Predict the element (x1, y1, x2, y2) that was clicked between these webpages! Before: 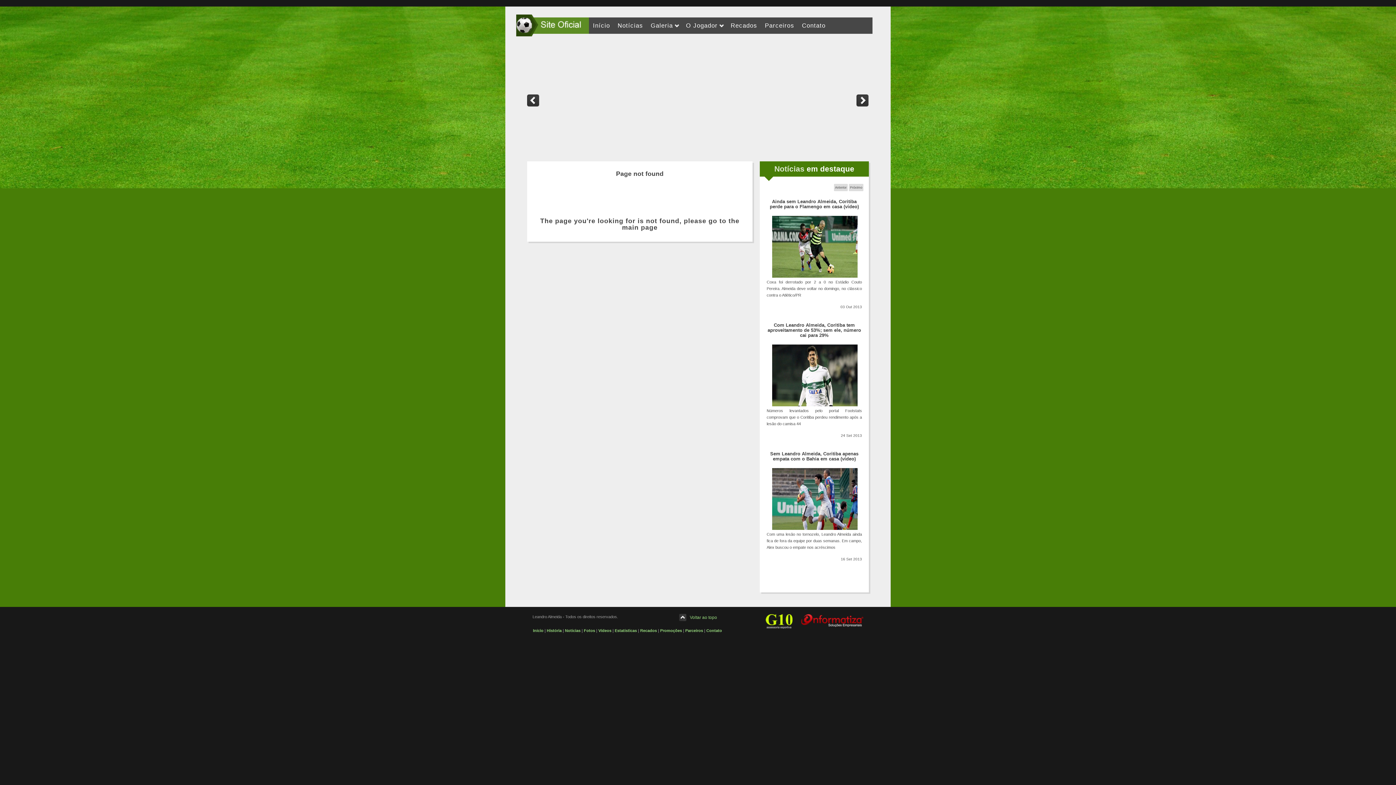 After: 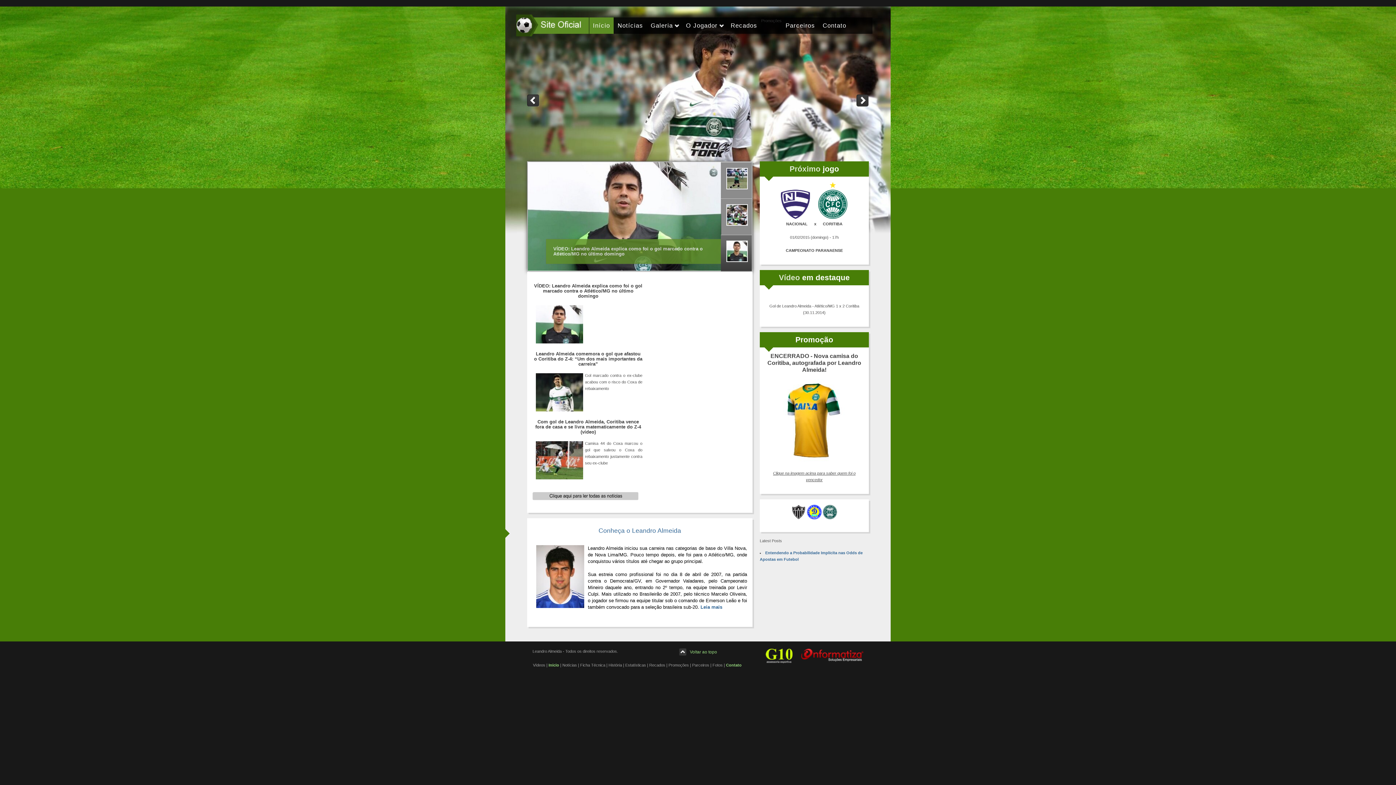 Action: label: O Jogador bbox: (682, 17, 721, 33)